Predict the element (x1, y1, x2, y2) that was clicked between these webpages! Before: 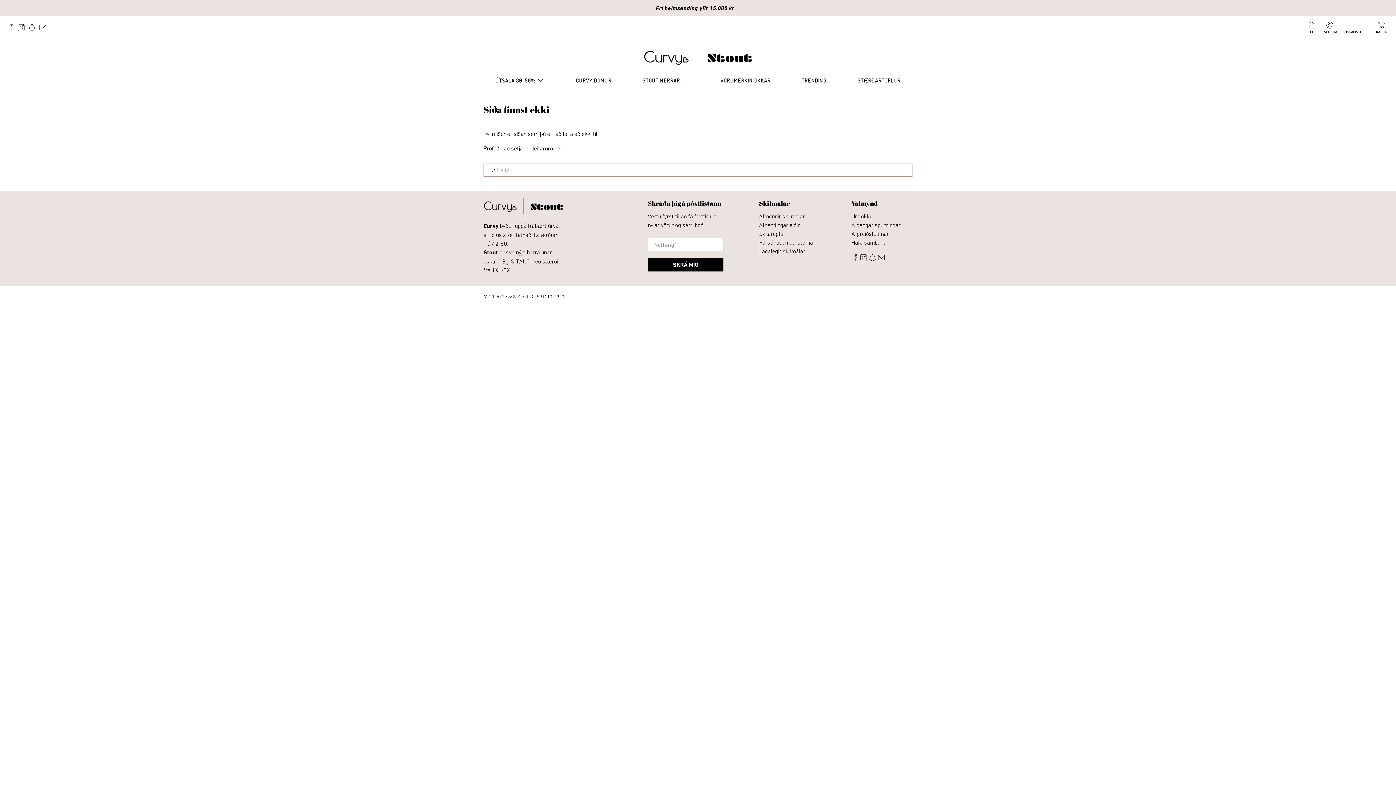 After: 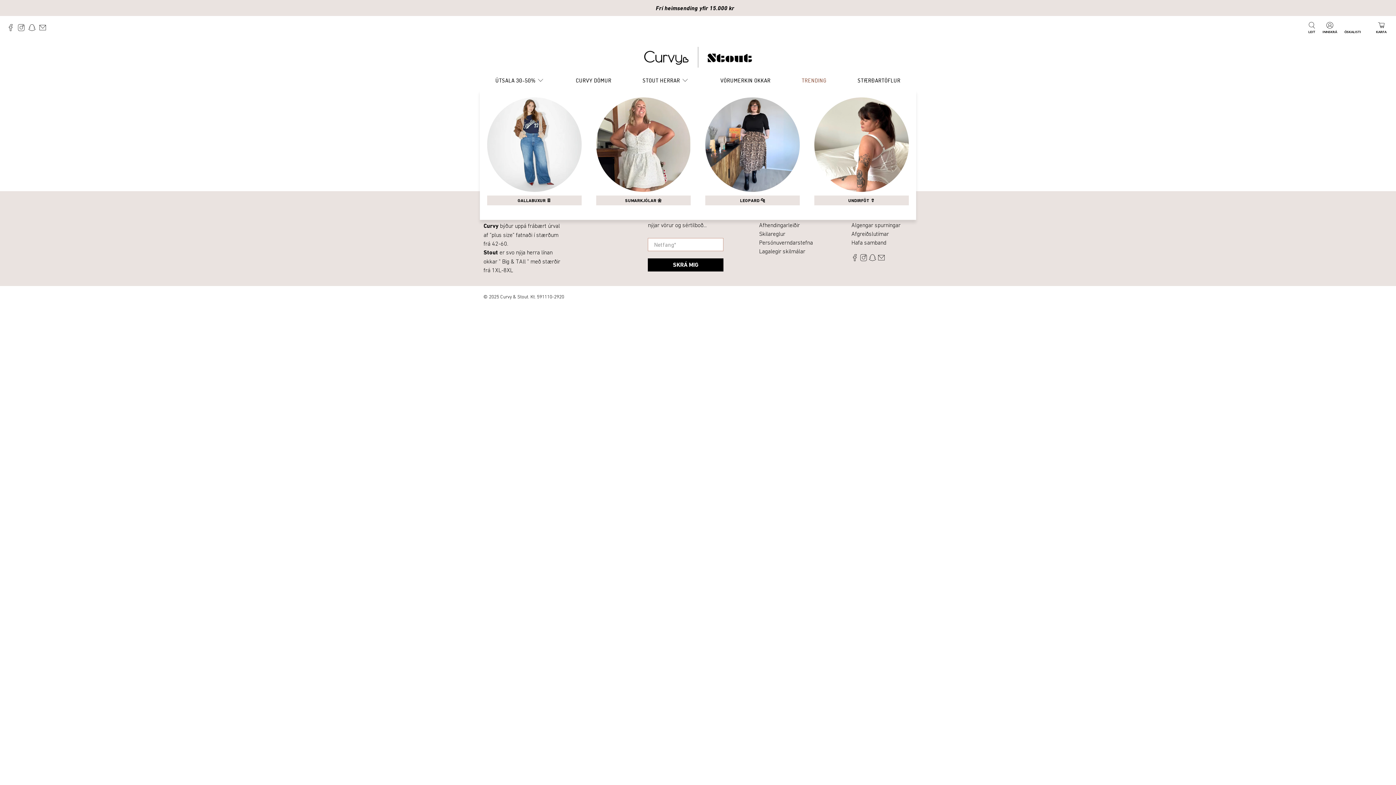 Action: bbox: (797, 70, 831, 90) label: TRENDING